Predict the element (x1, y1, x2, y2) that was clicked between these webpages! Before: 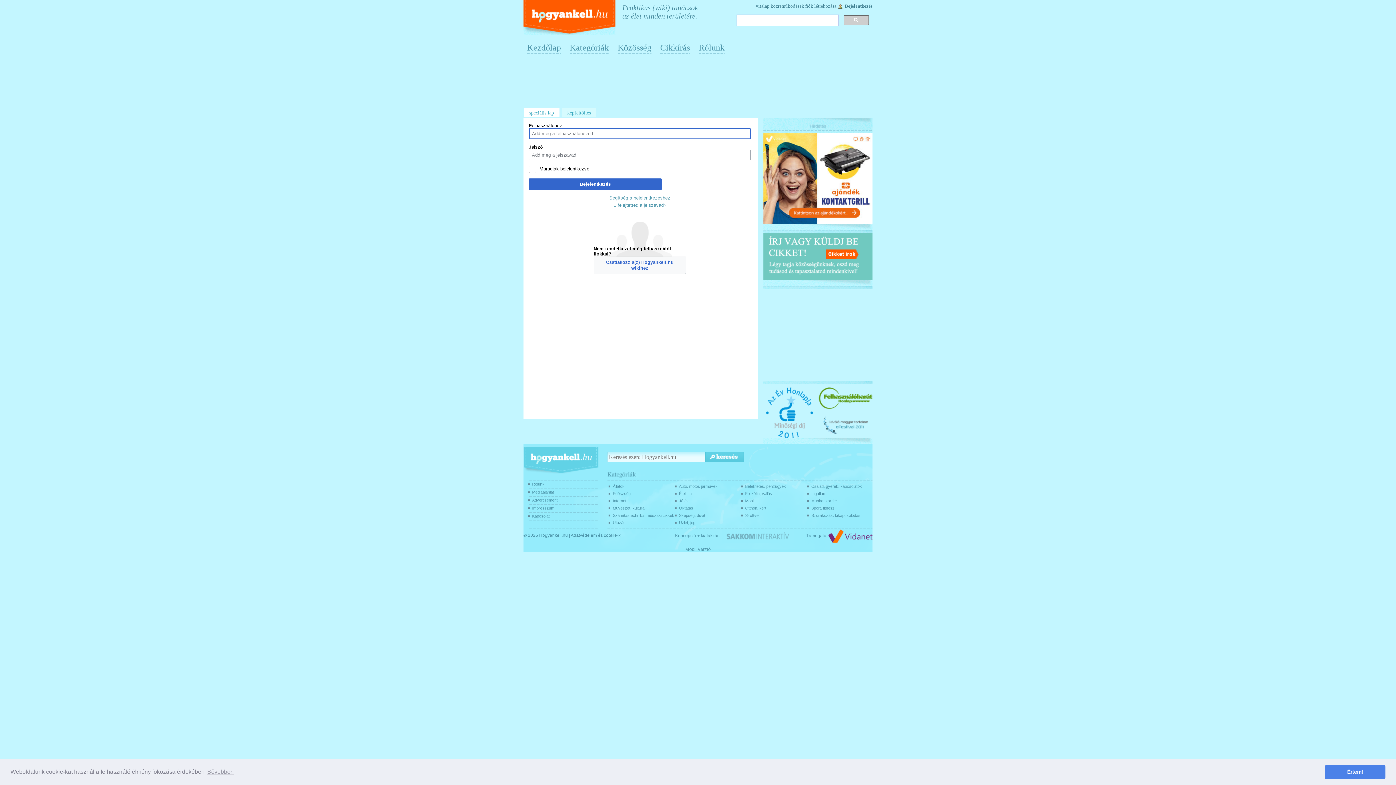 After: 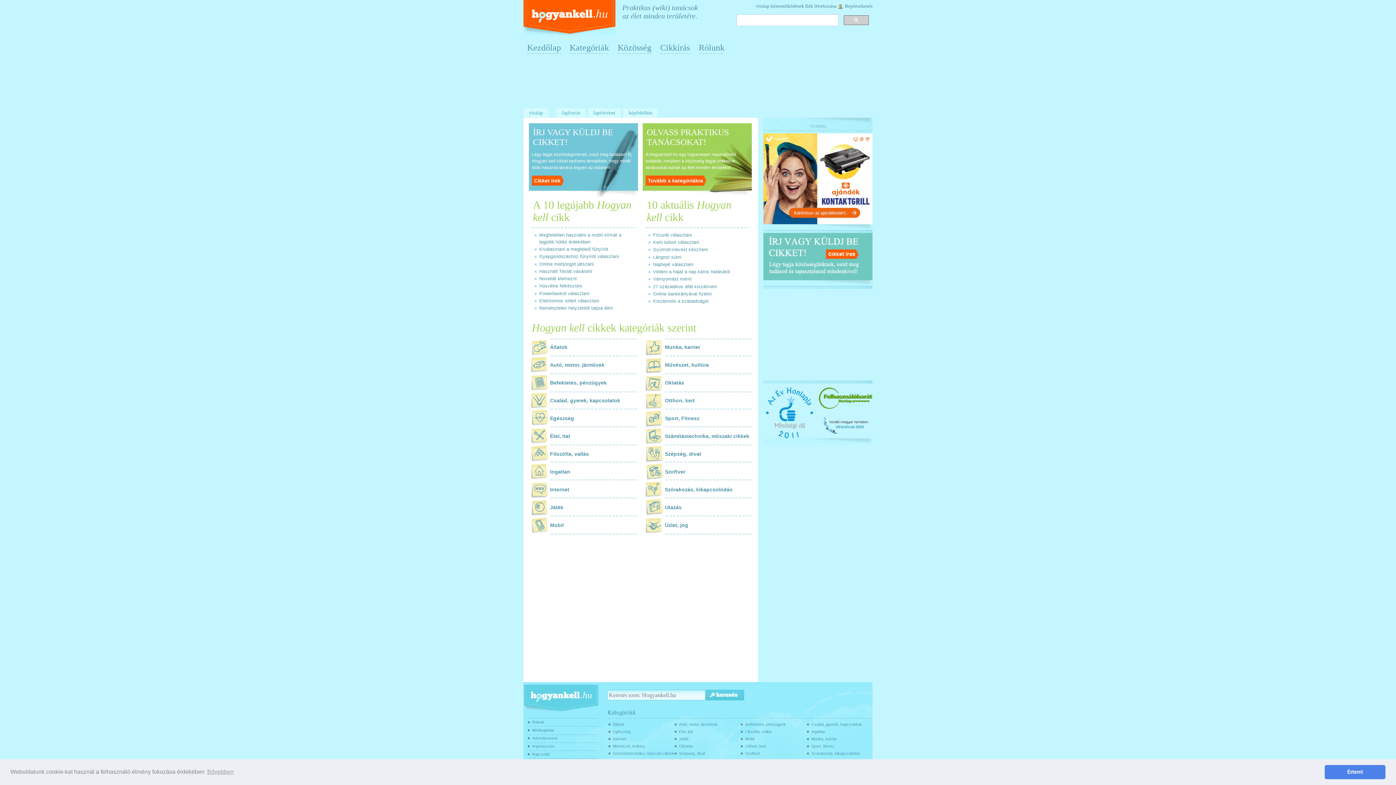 Action: bbox: (523, 0, 617, 35)